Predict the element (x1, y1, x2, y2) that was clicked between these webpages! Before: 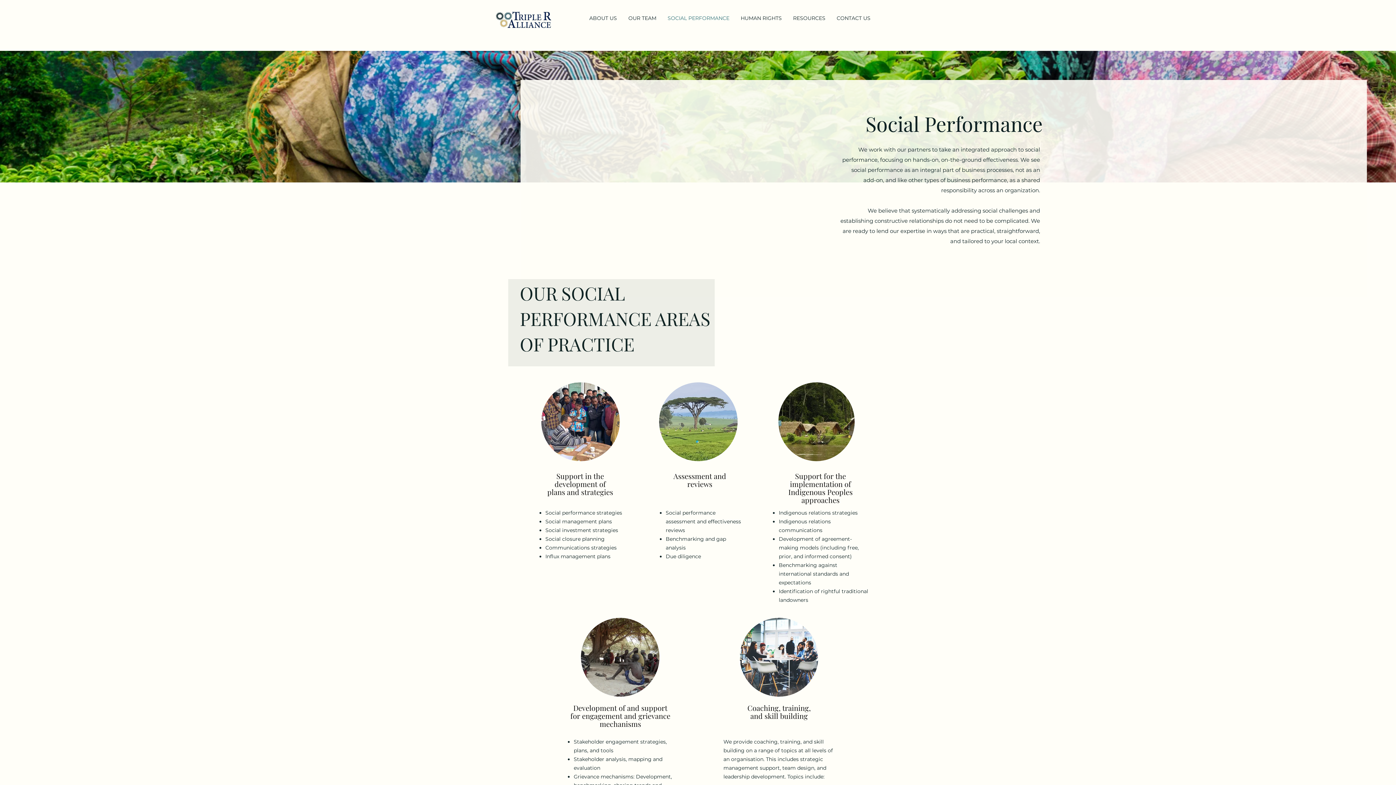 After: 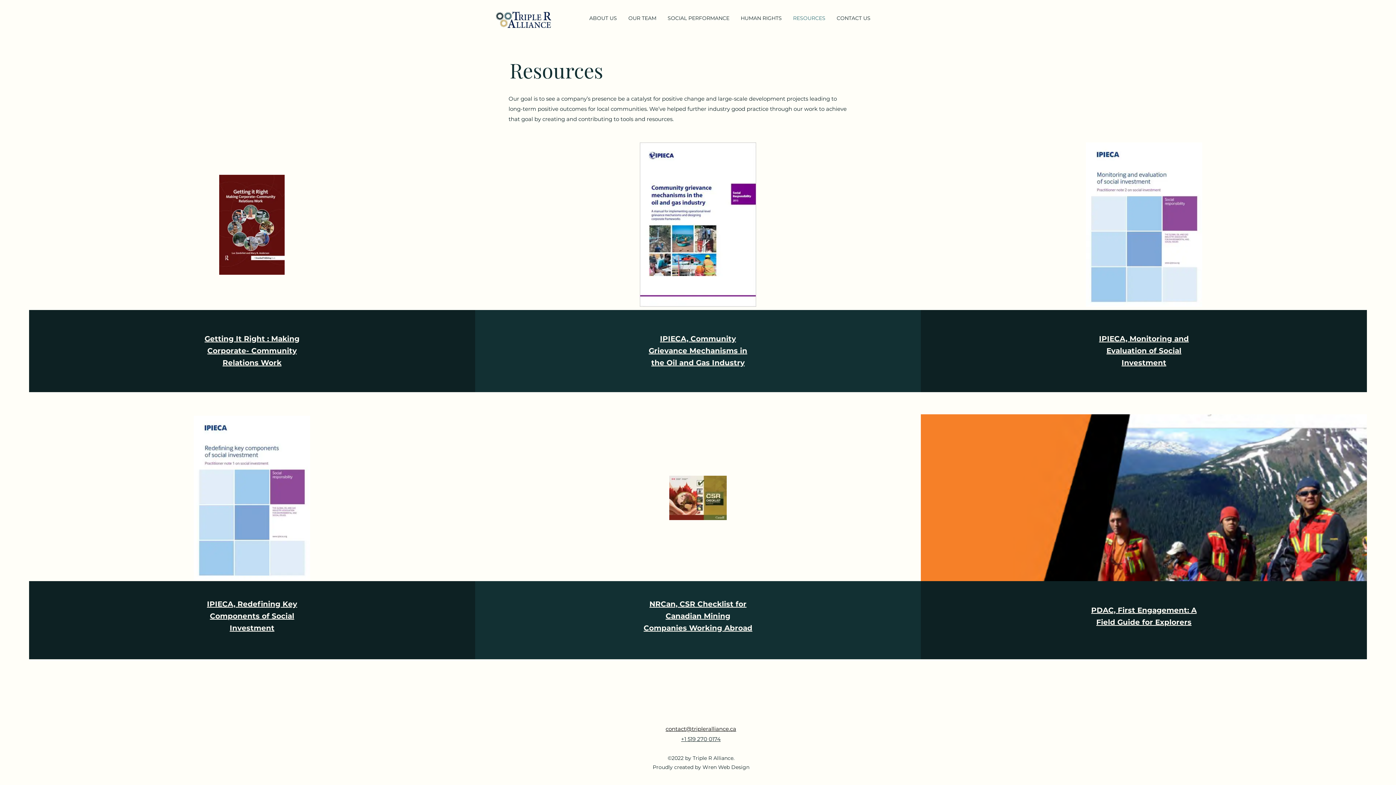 Action: label: RESOURCES bbox: (787, 9, 831, 27)